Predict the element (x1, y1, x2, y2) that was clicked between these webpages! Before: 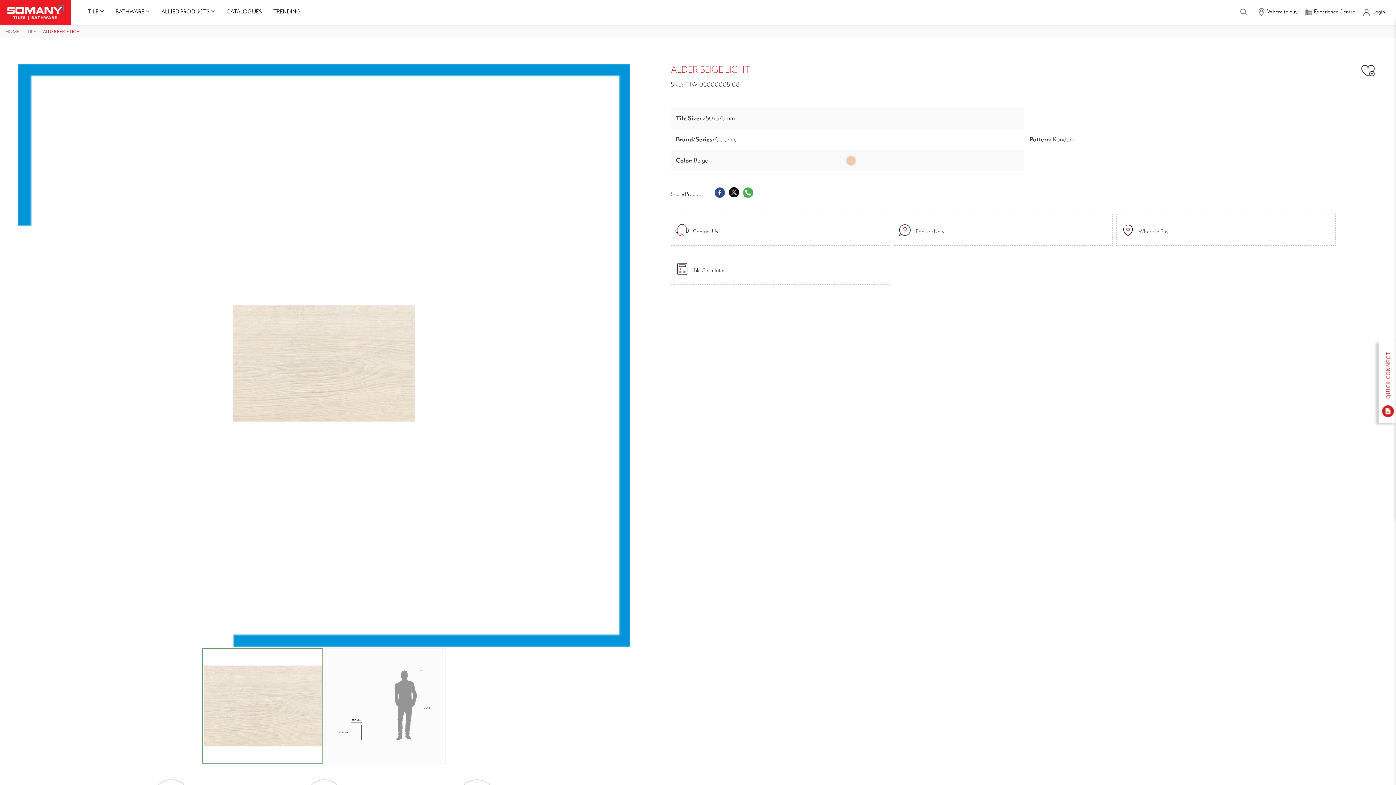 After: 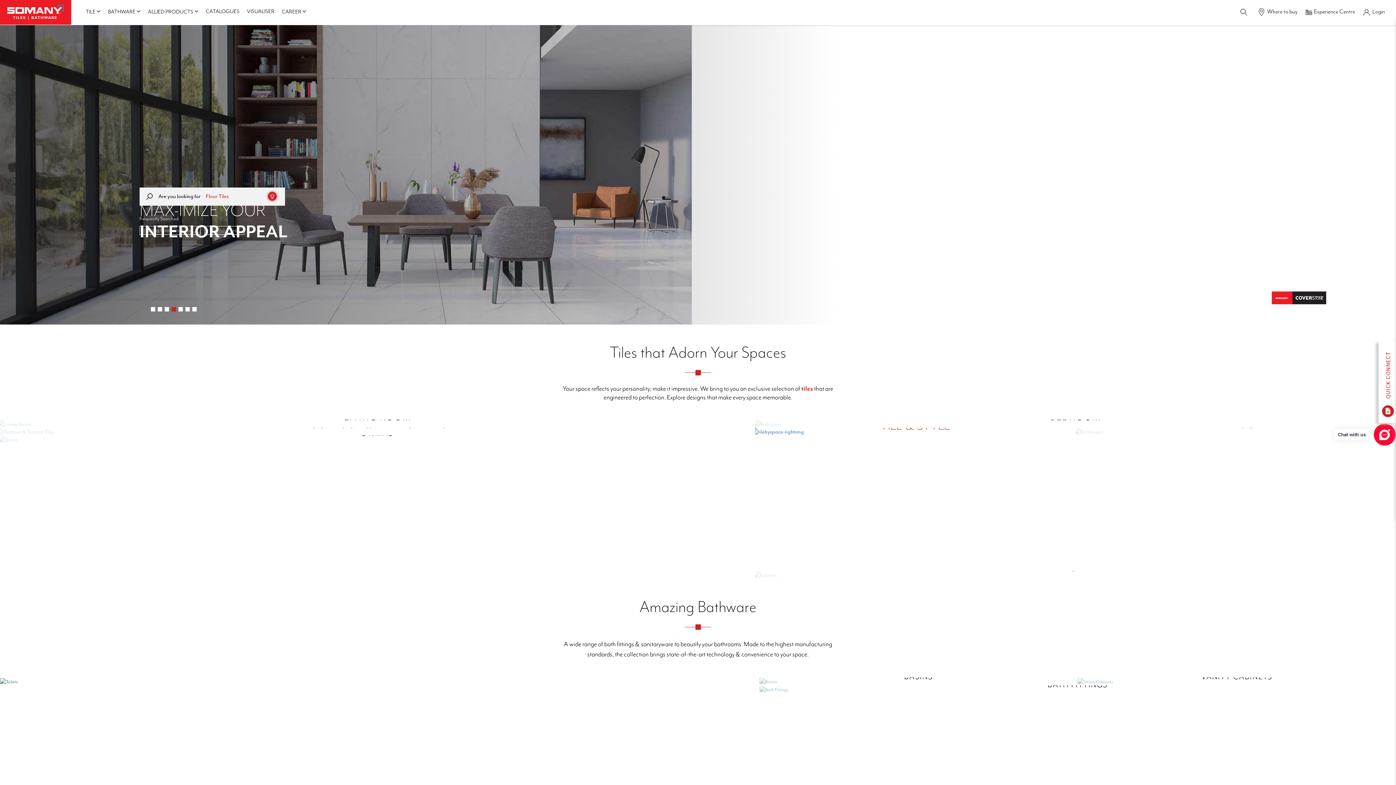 Action: bbox: (5, 28, 19, 34) label: HOME